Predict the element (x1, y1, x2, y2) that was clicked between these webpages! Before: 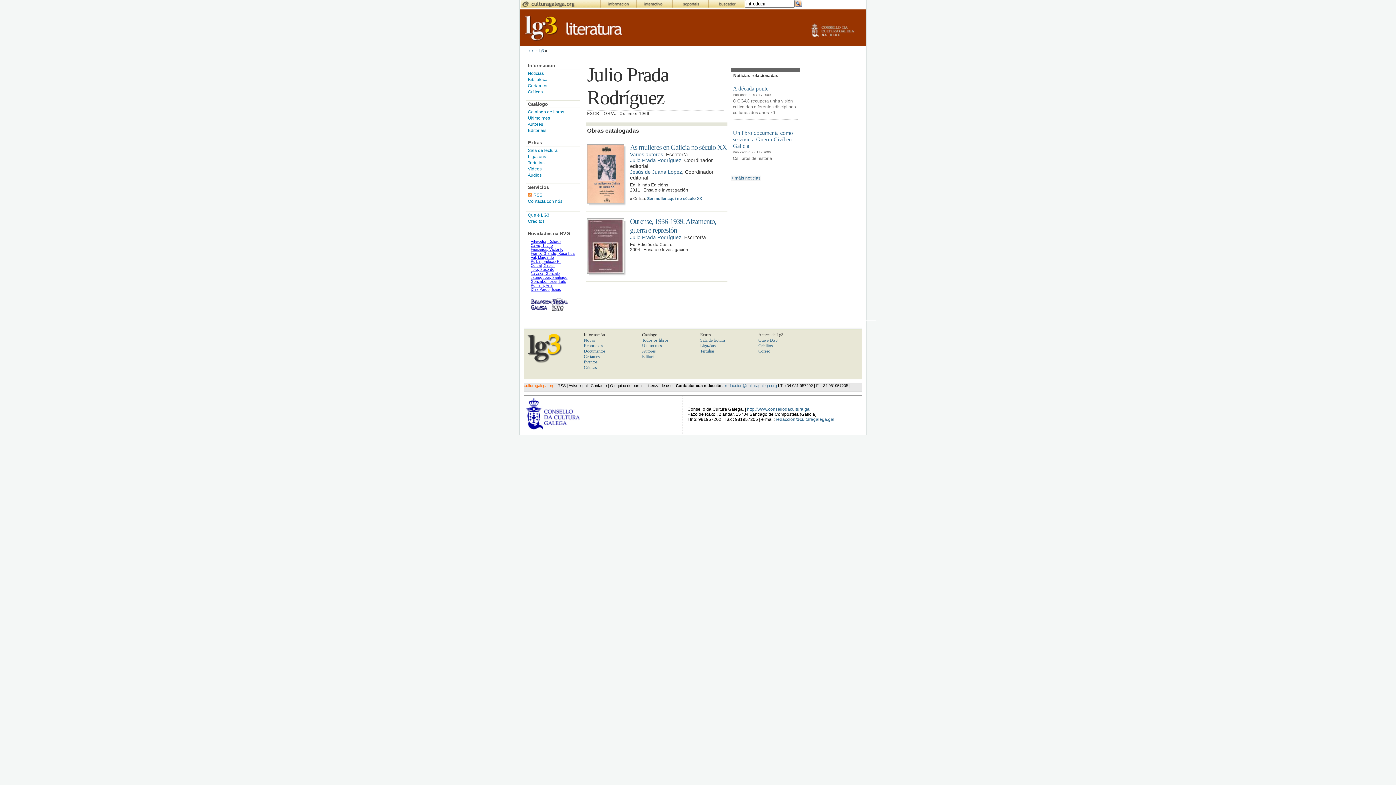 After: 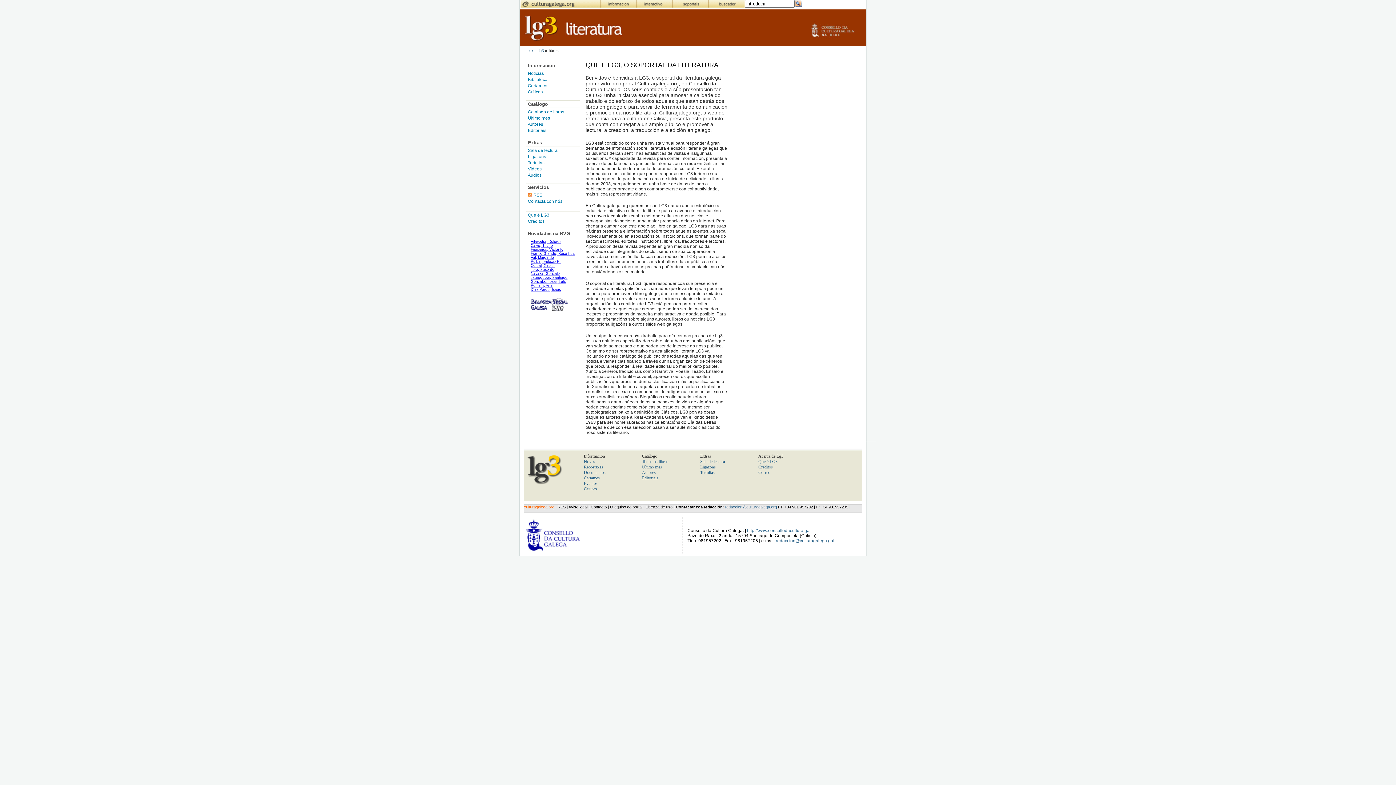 Action: bbox: (758, 337, 777, 342) label: Que é LG3